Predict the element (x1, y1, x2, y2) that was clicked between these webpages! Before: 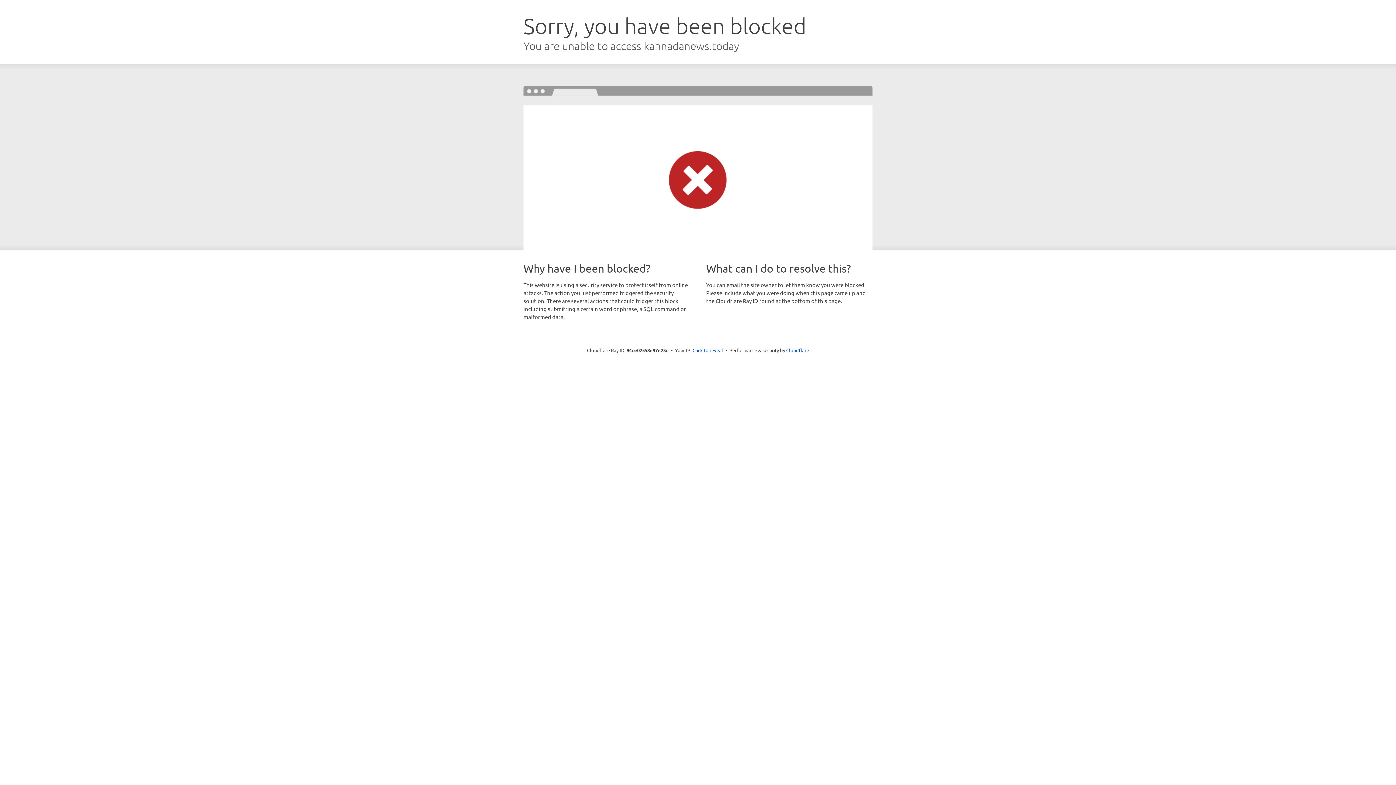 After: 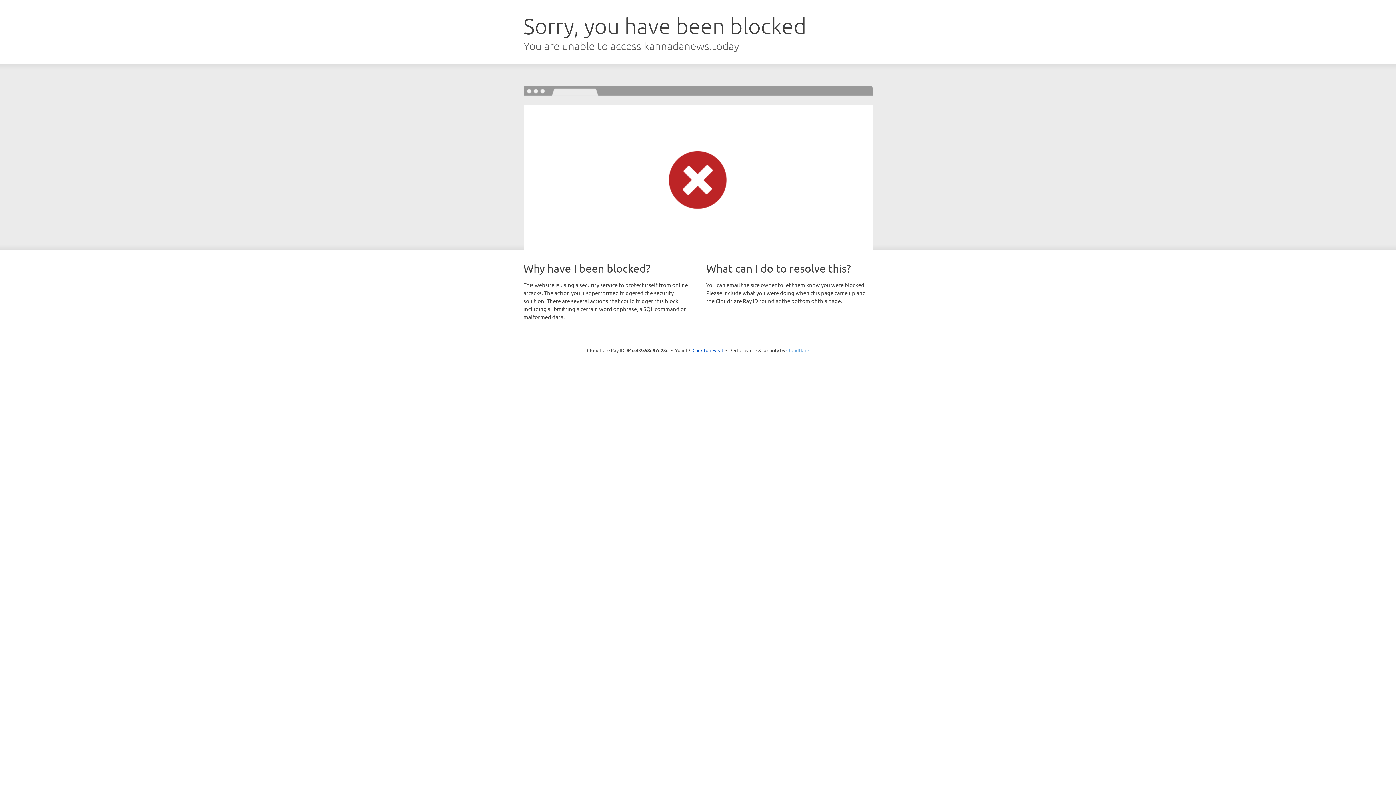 Action: bbox: (786, 347, 809, 353) label: Cloudflare